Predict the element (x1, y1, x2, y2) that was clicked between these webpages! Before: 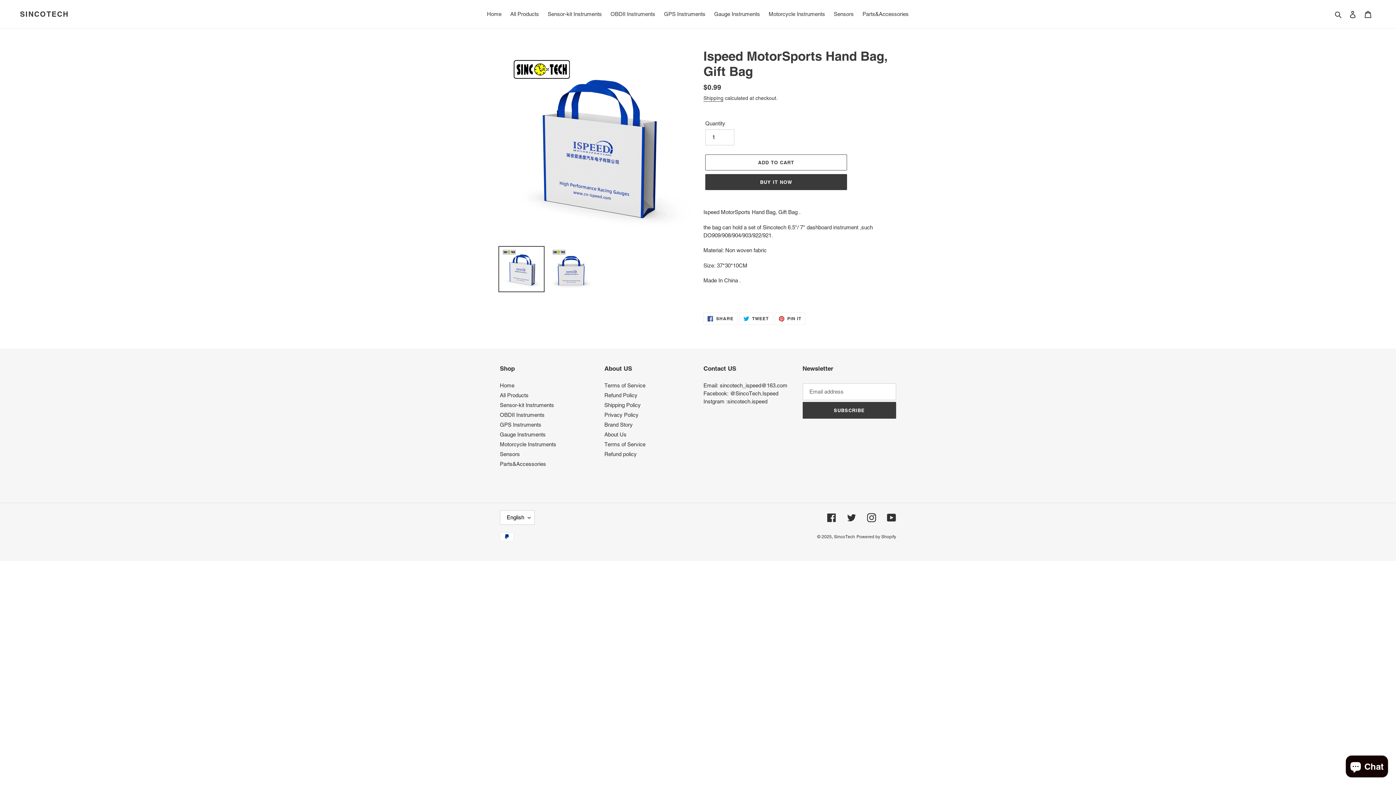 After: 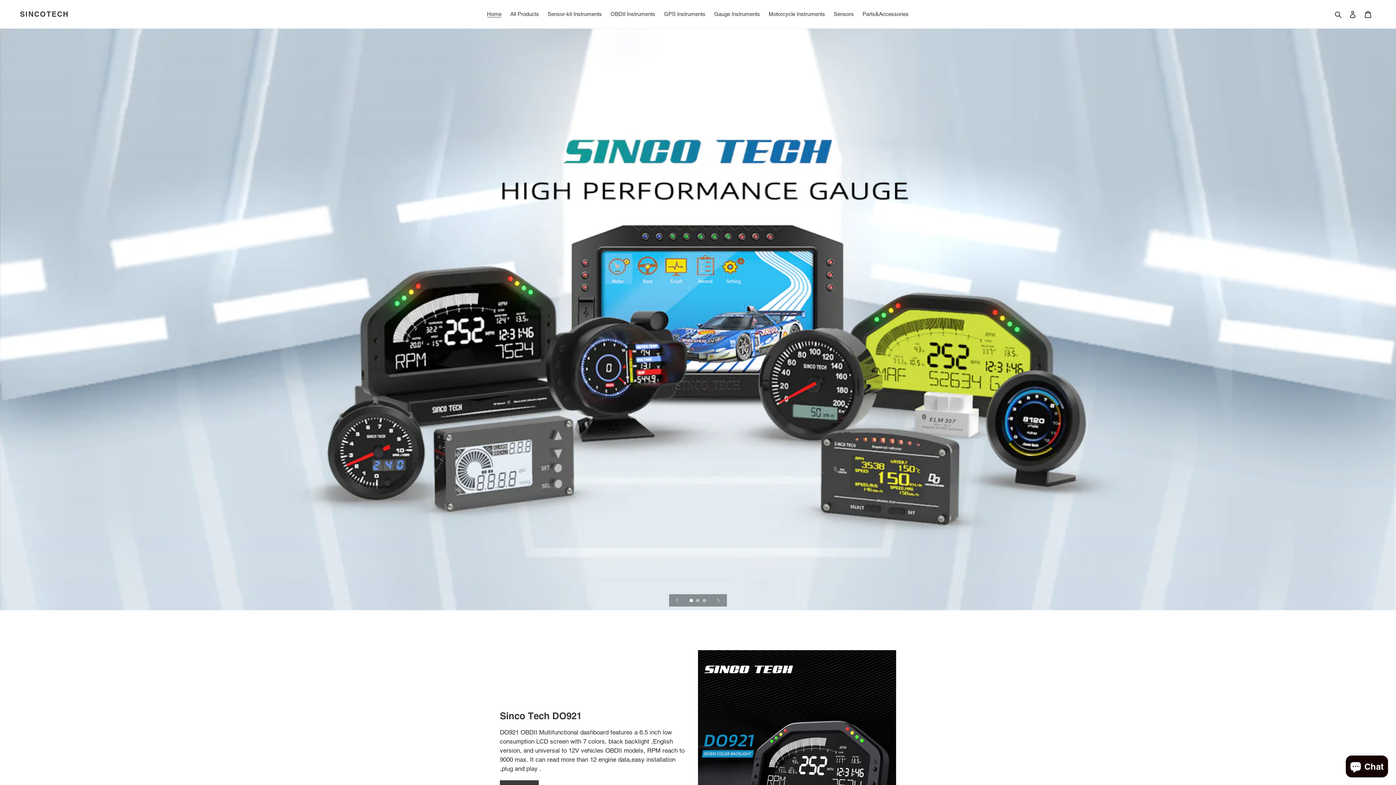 Action: label: Home bbox: (483, 9, 505, 19)